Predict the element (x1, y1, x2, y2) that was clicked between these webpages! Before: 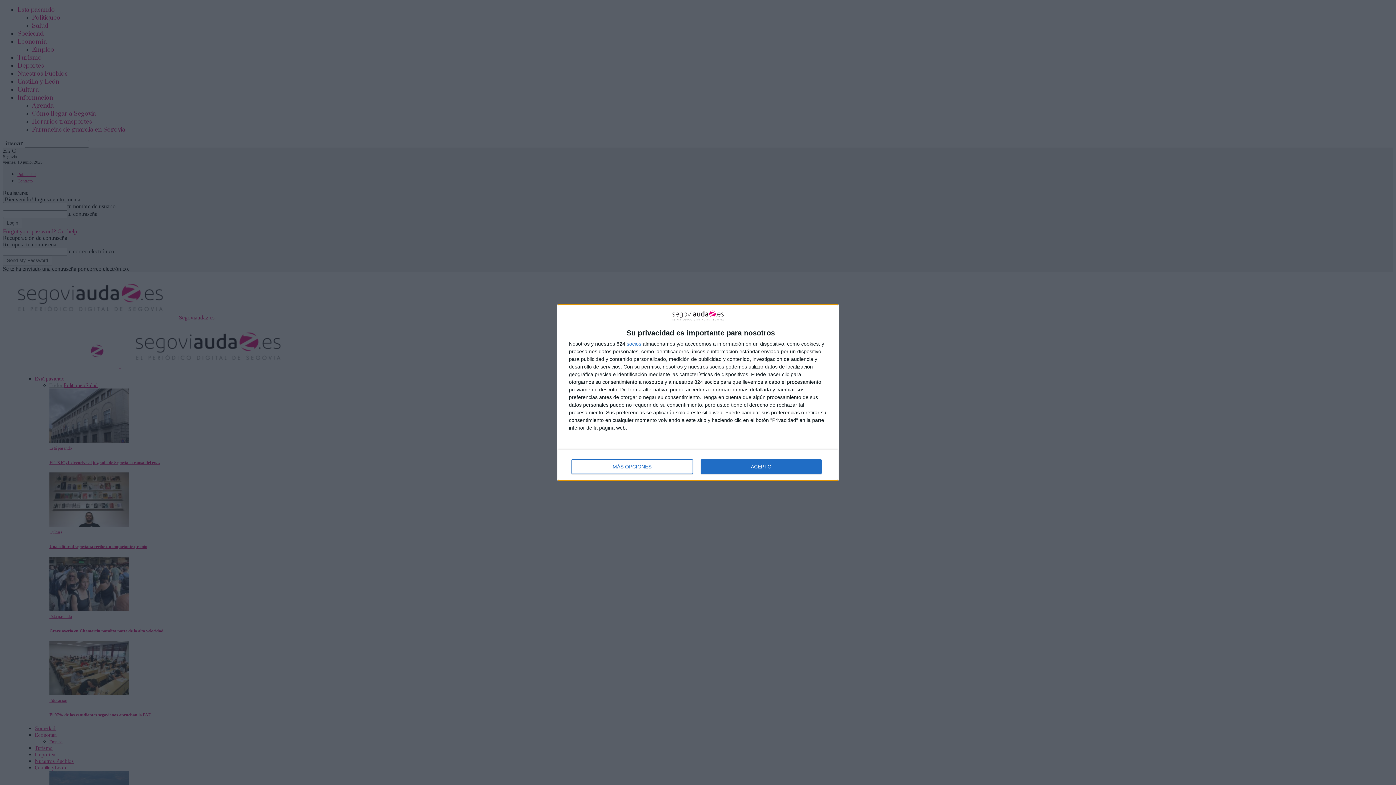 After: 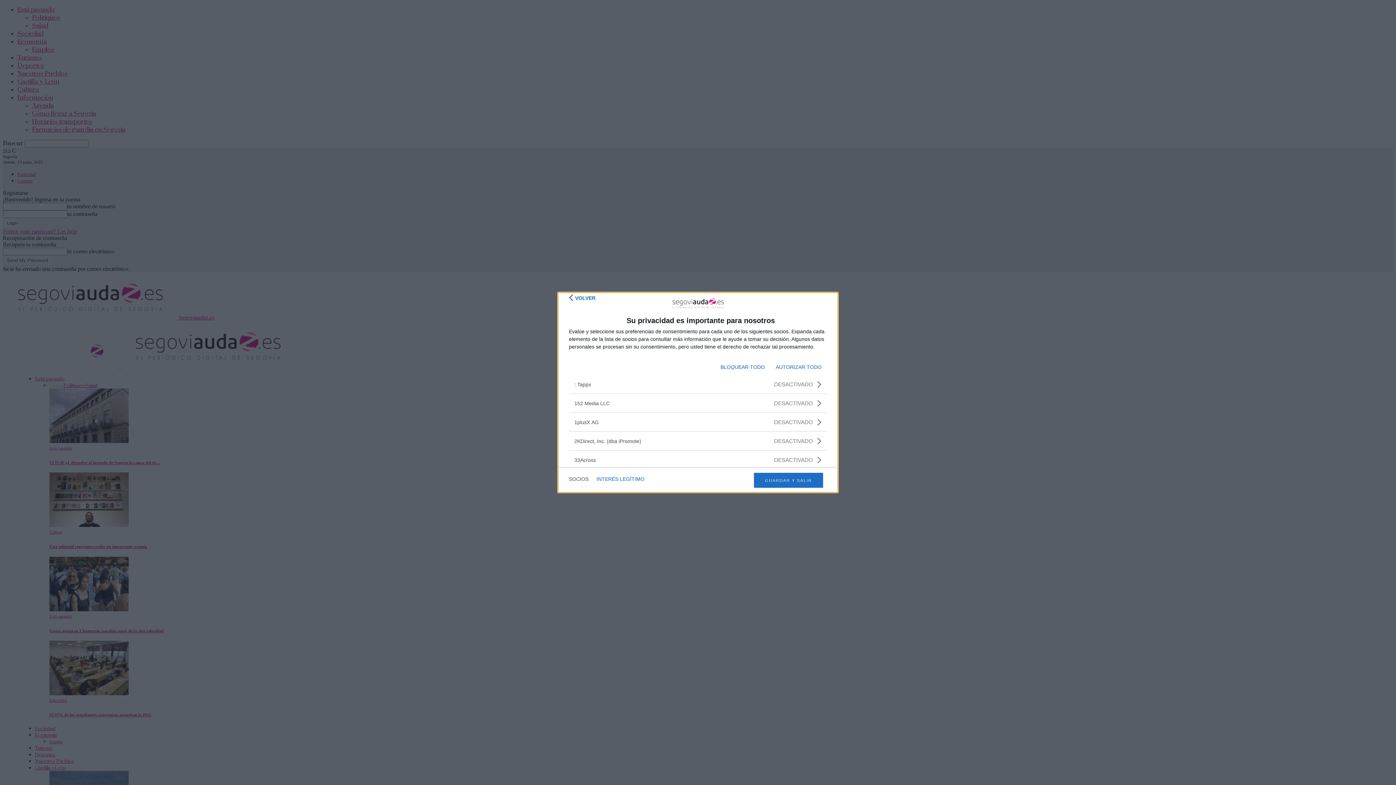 Action: label: socios bbox: (626, 341, 641, 346)